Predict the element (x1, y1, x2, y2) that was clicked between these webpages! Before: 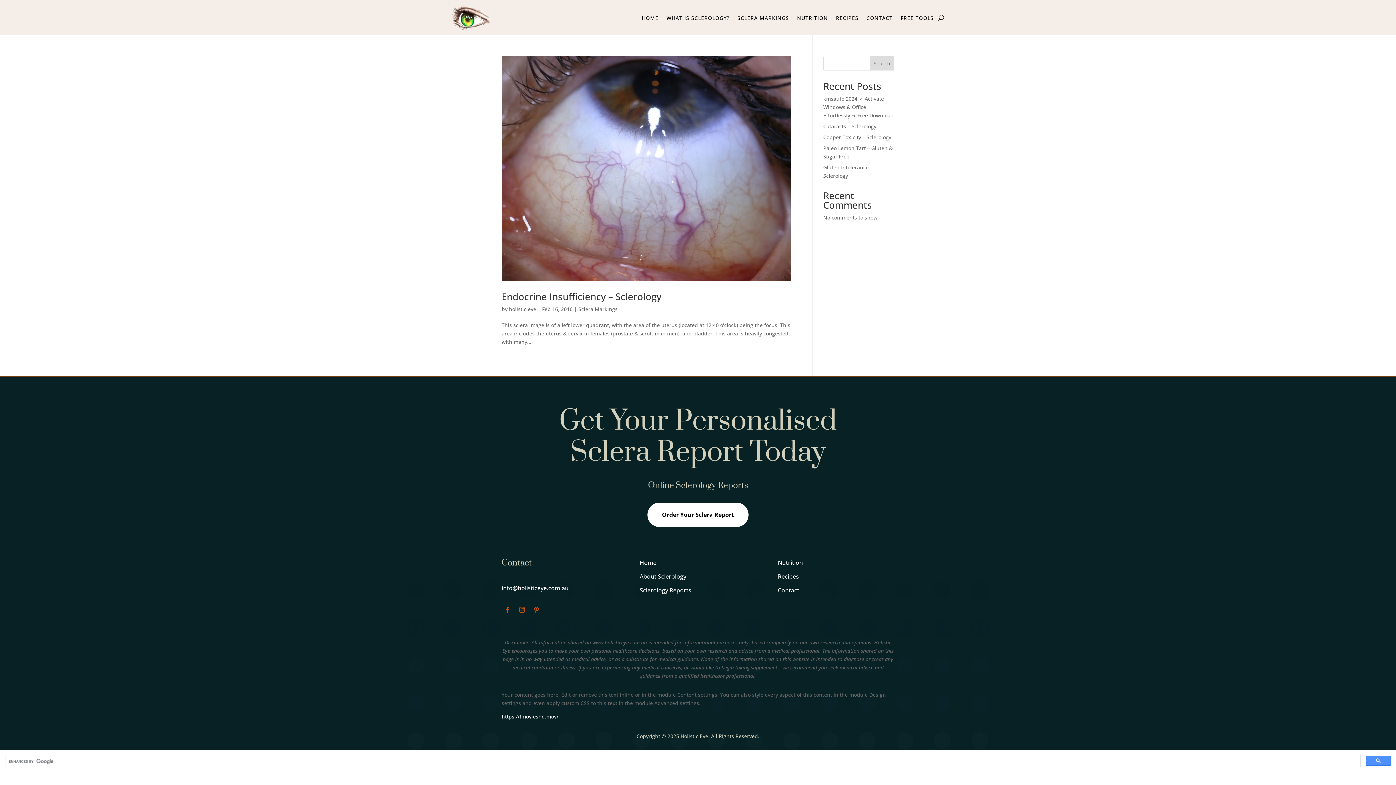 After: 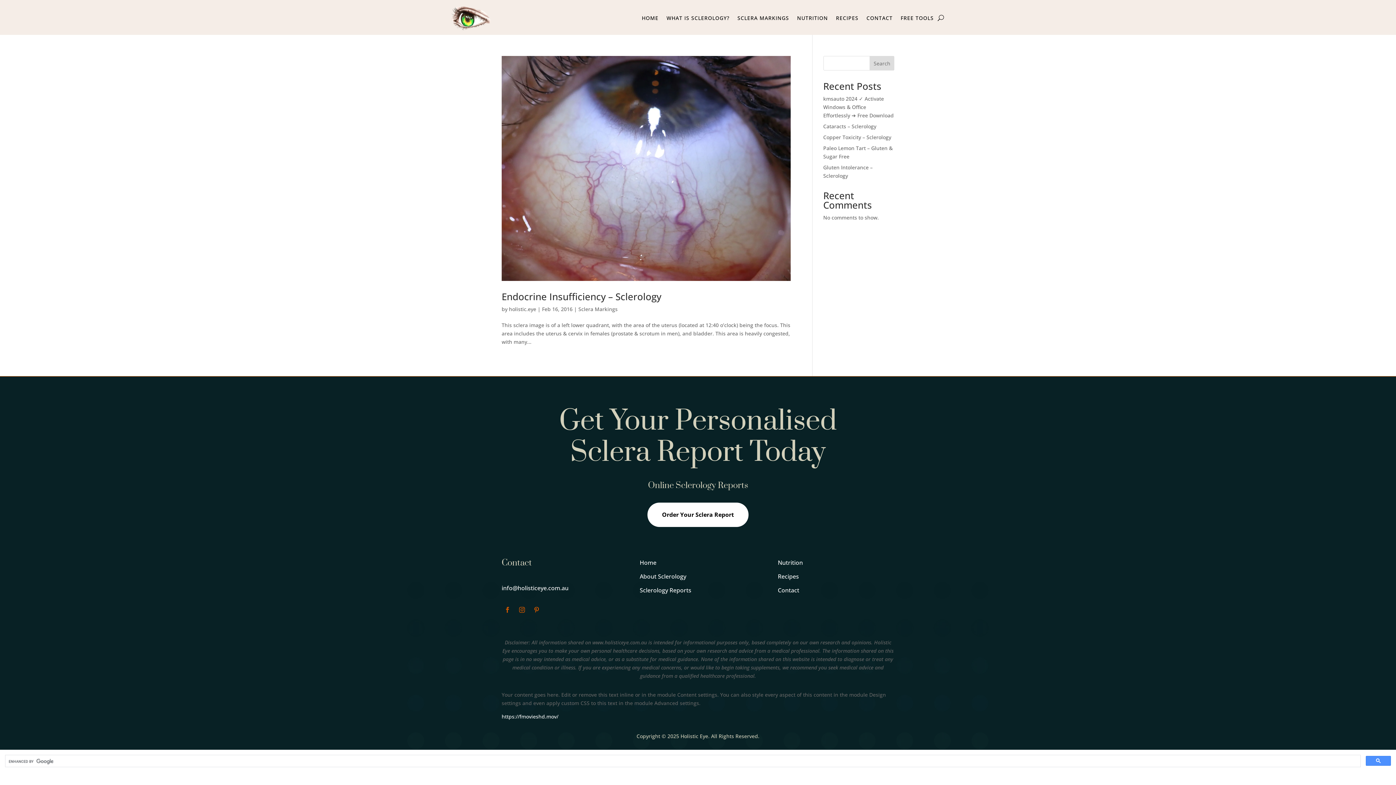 Action: bbox: (516, 604, 528, 615)